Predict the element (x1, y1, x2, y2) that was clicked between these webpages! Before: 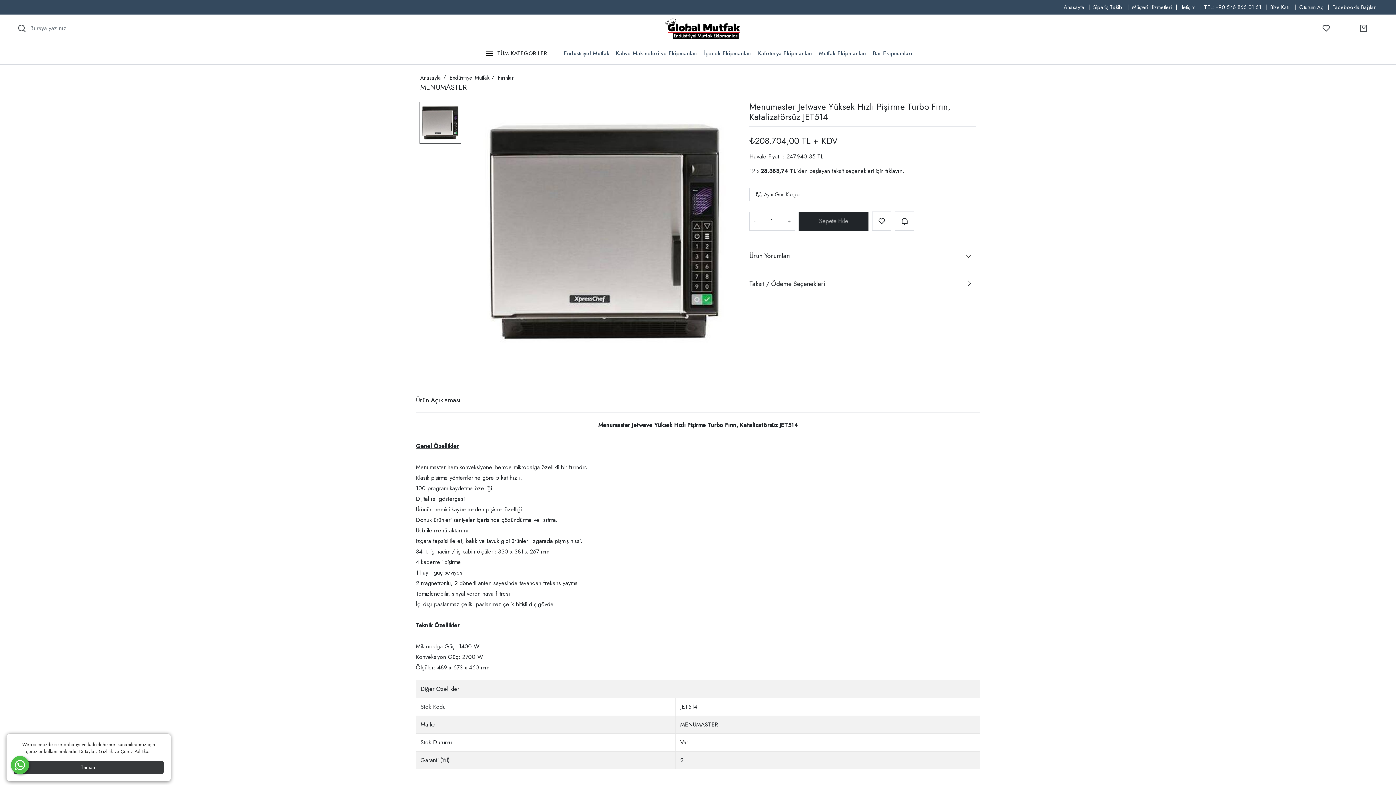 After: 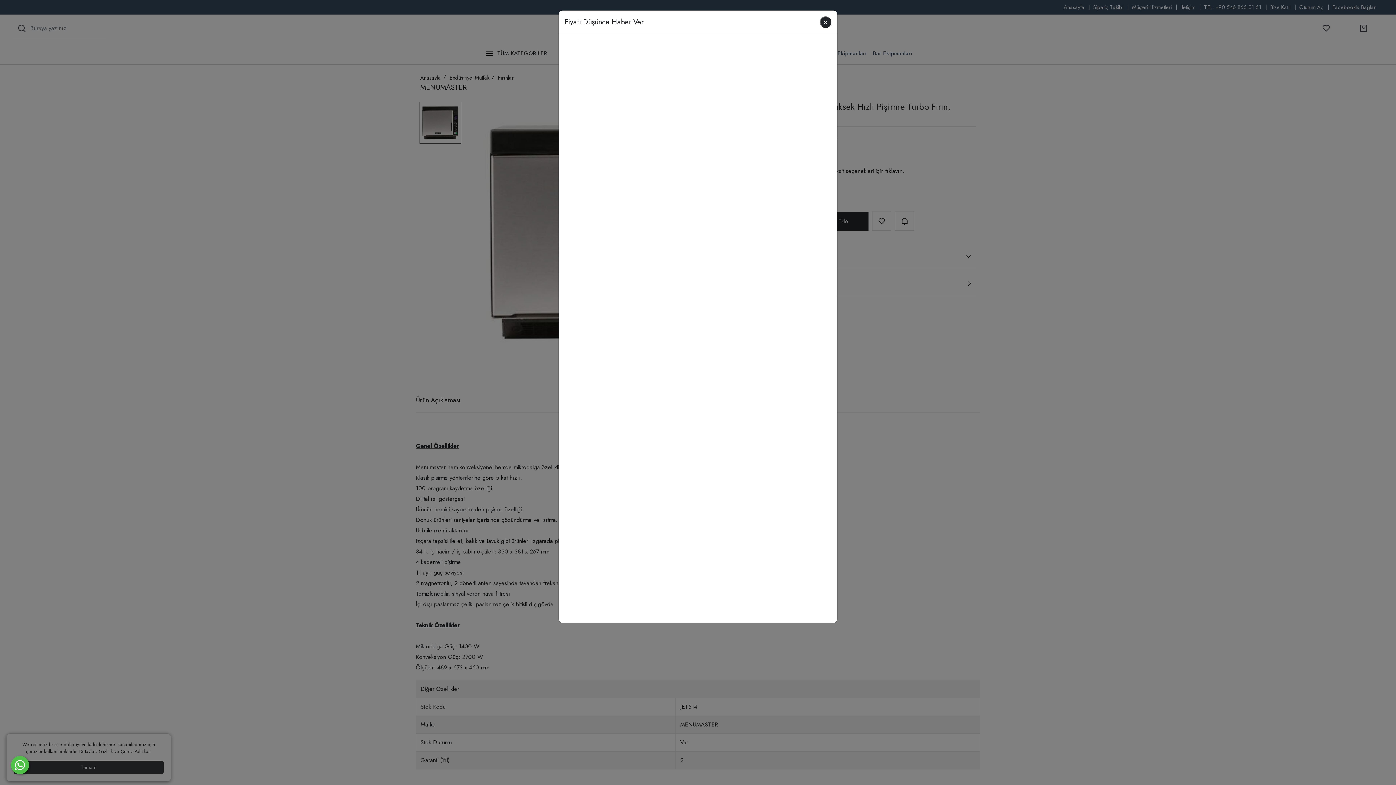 Action: bbox: (895, 211, 914, 230)